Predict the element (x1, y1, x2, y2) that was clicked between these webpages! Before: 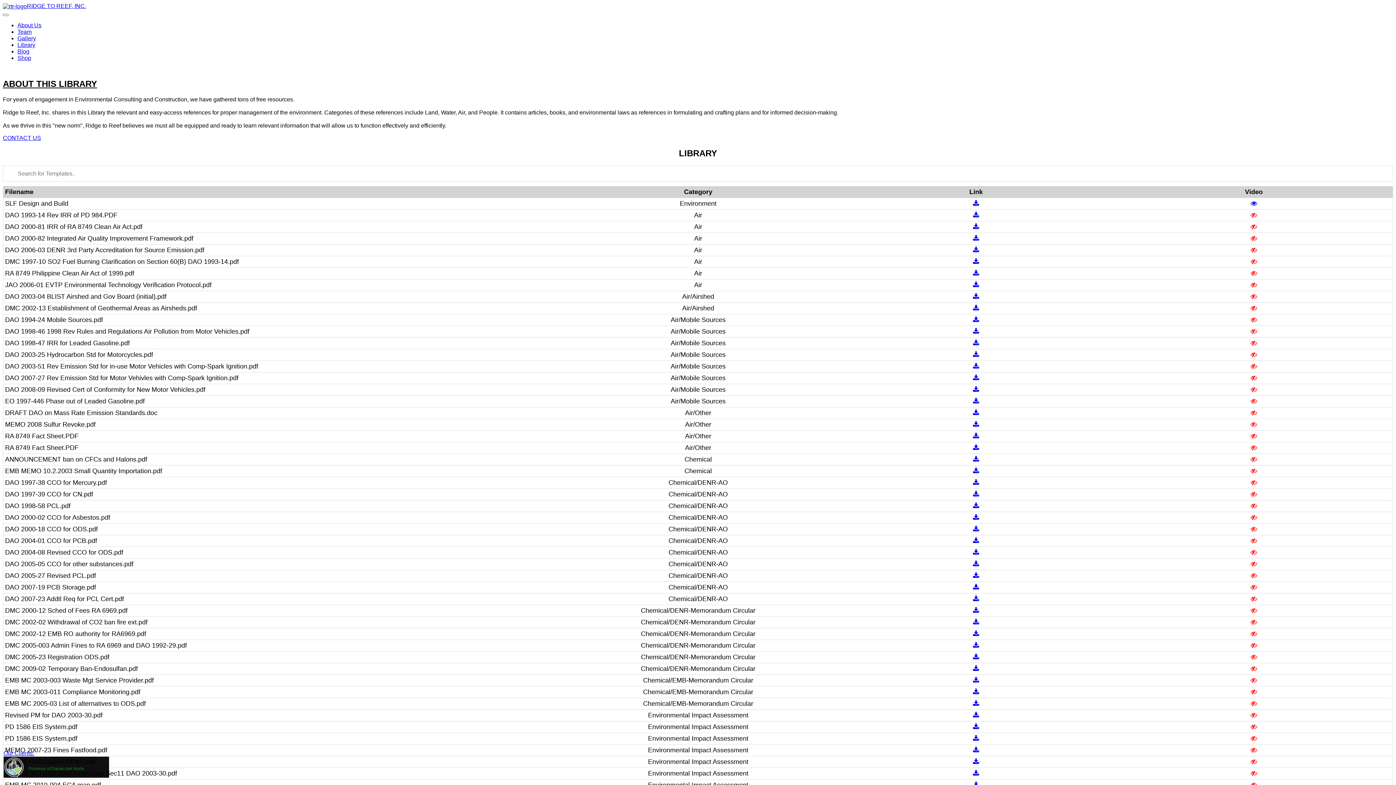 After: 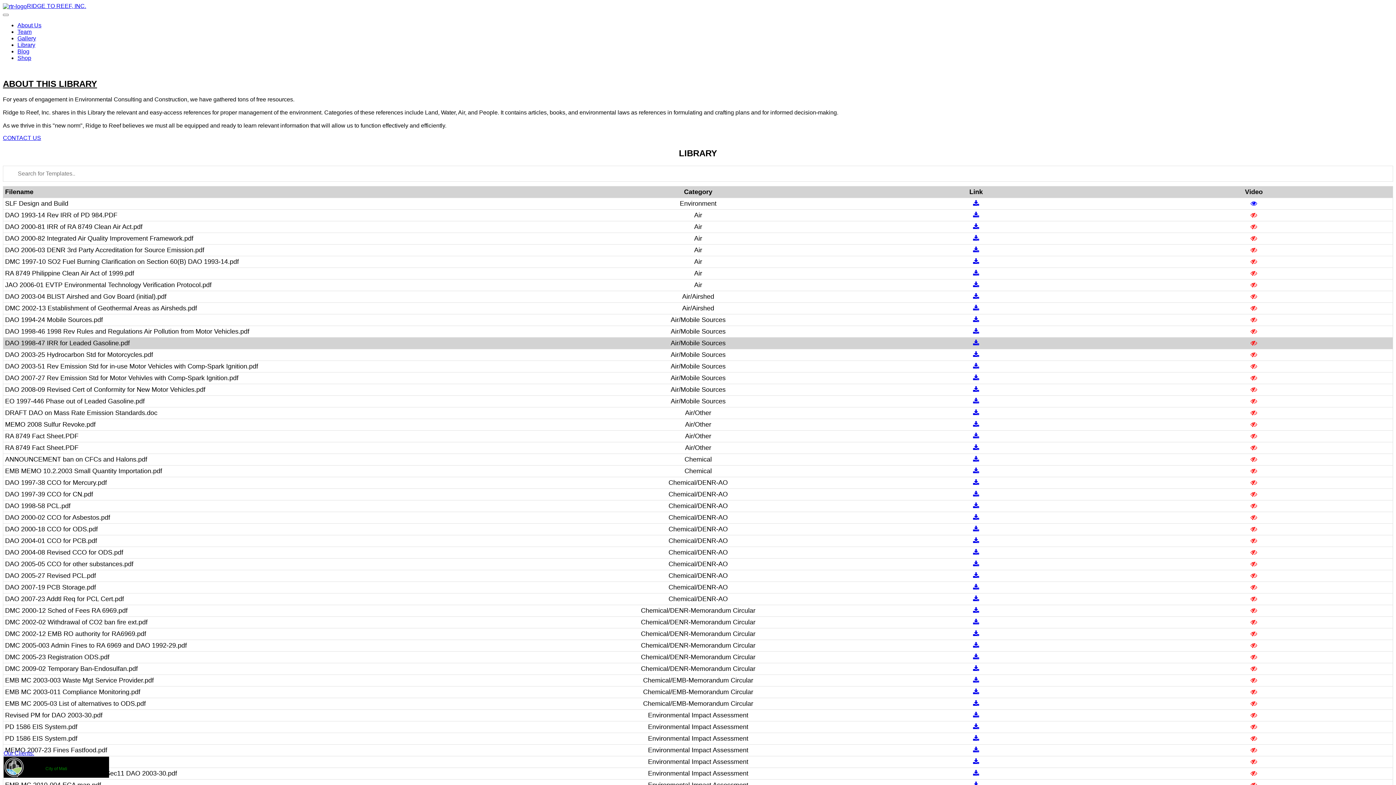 Action: bbox: (973, 339, 979, 347)